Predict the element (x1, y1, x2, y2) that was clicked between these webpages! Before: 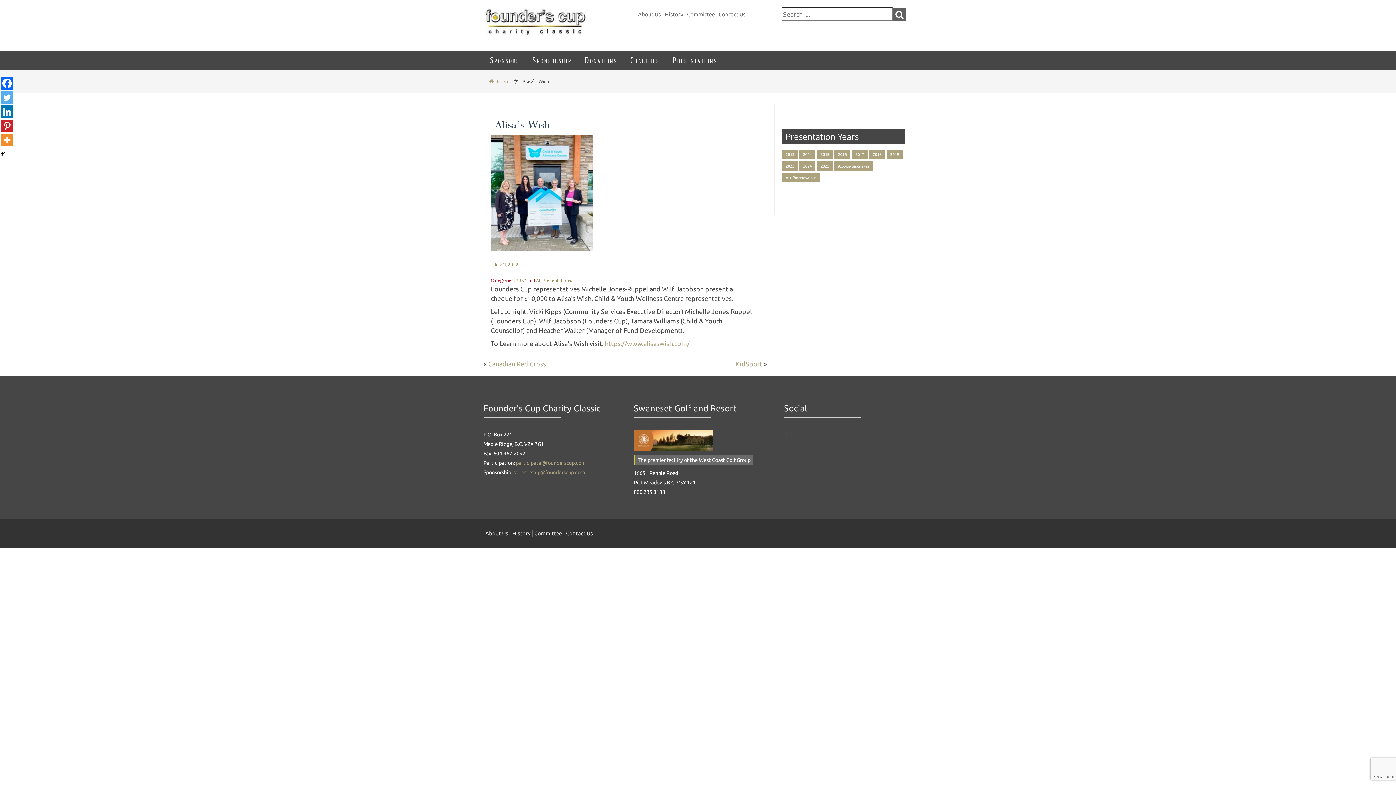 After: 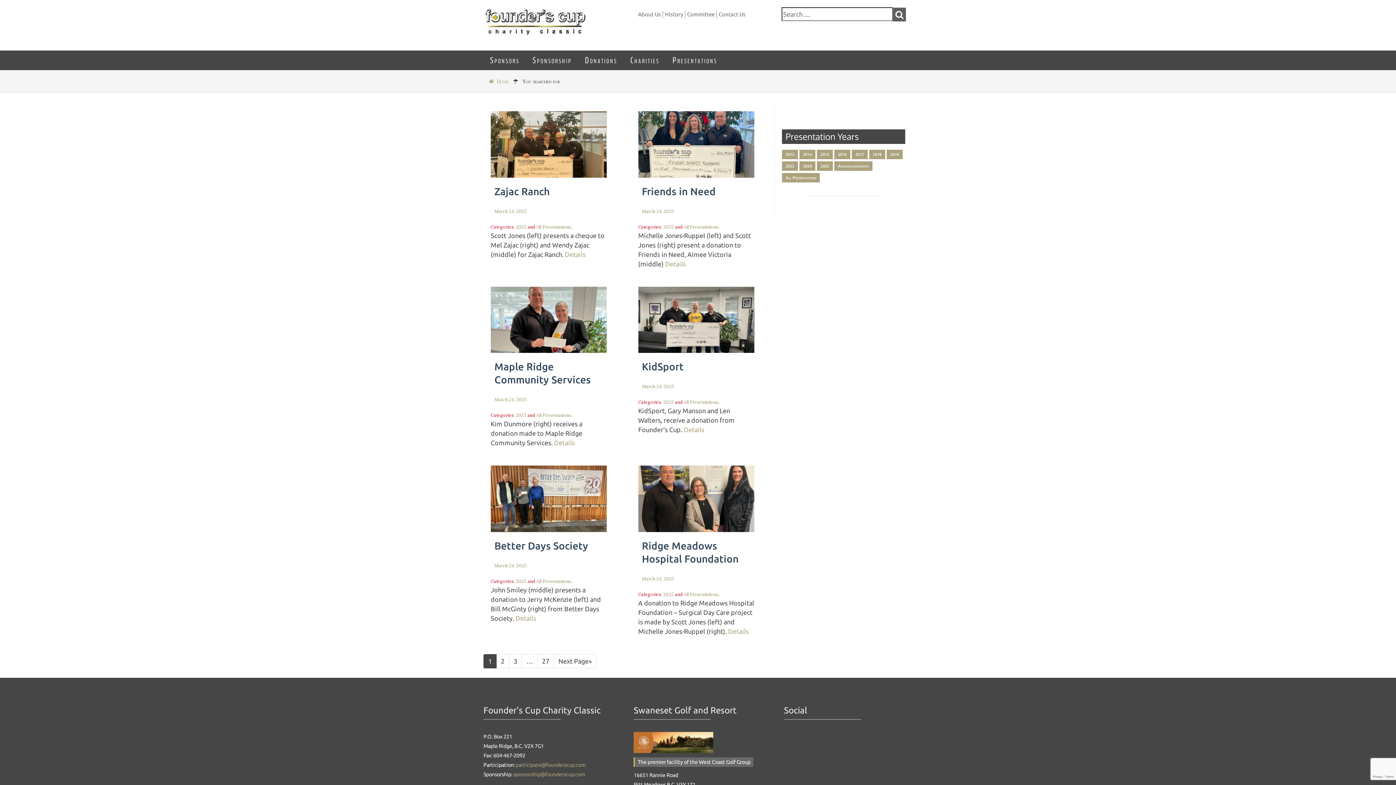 Action: bbox: (893, 7, 906, 21)